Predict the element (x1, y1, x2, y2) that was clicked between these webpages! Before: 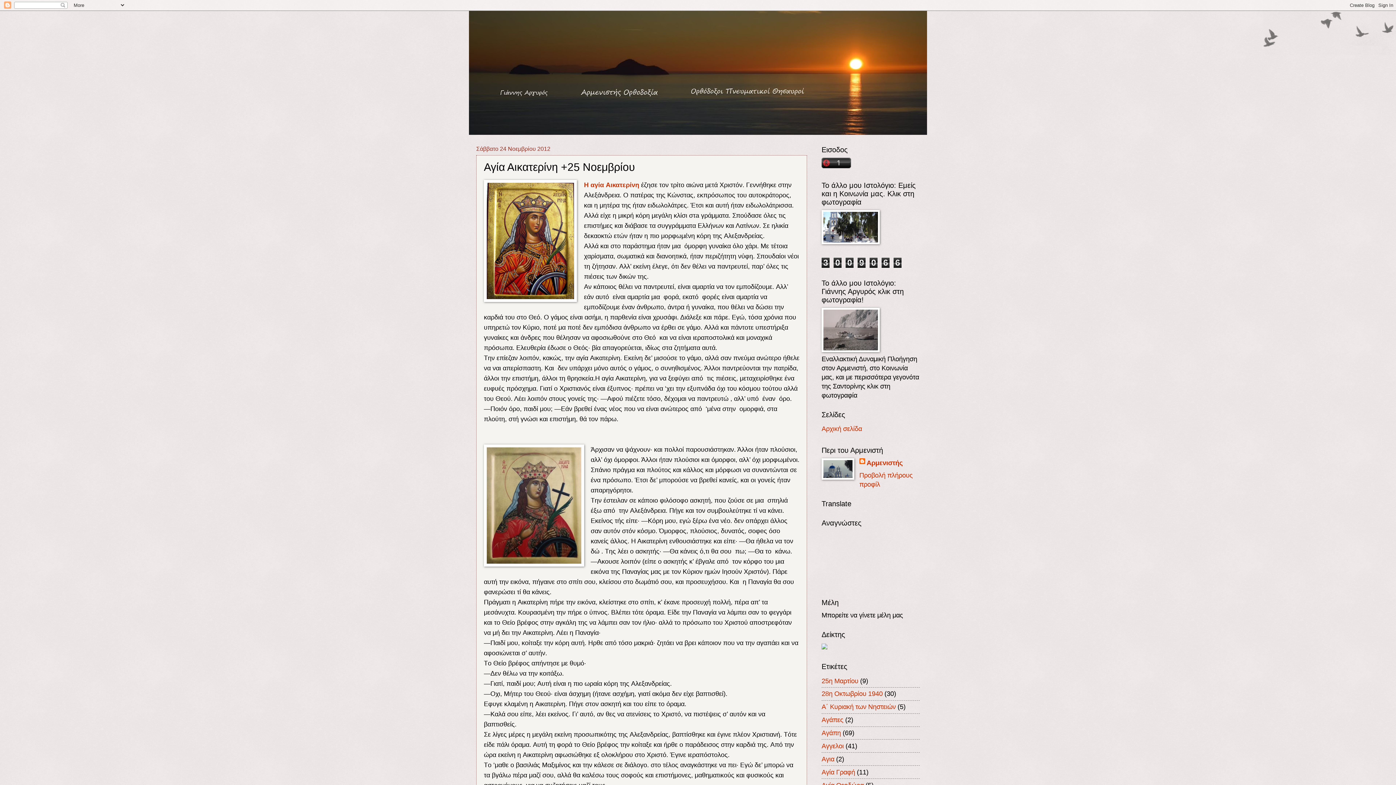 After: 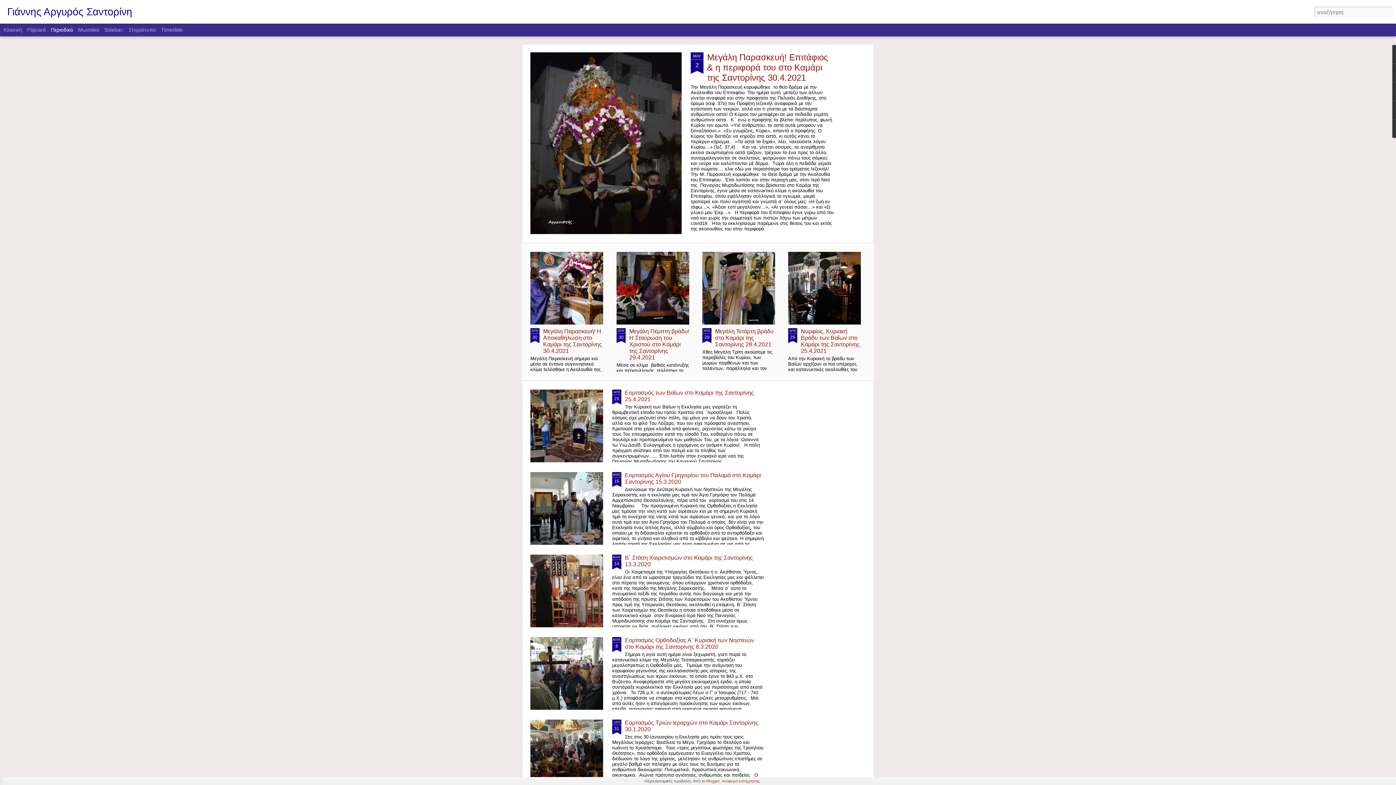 Action: bbox: (821, 346, 880, 353)